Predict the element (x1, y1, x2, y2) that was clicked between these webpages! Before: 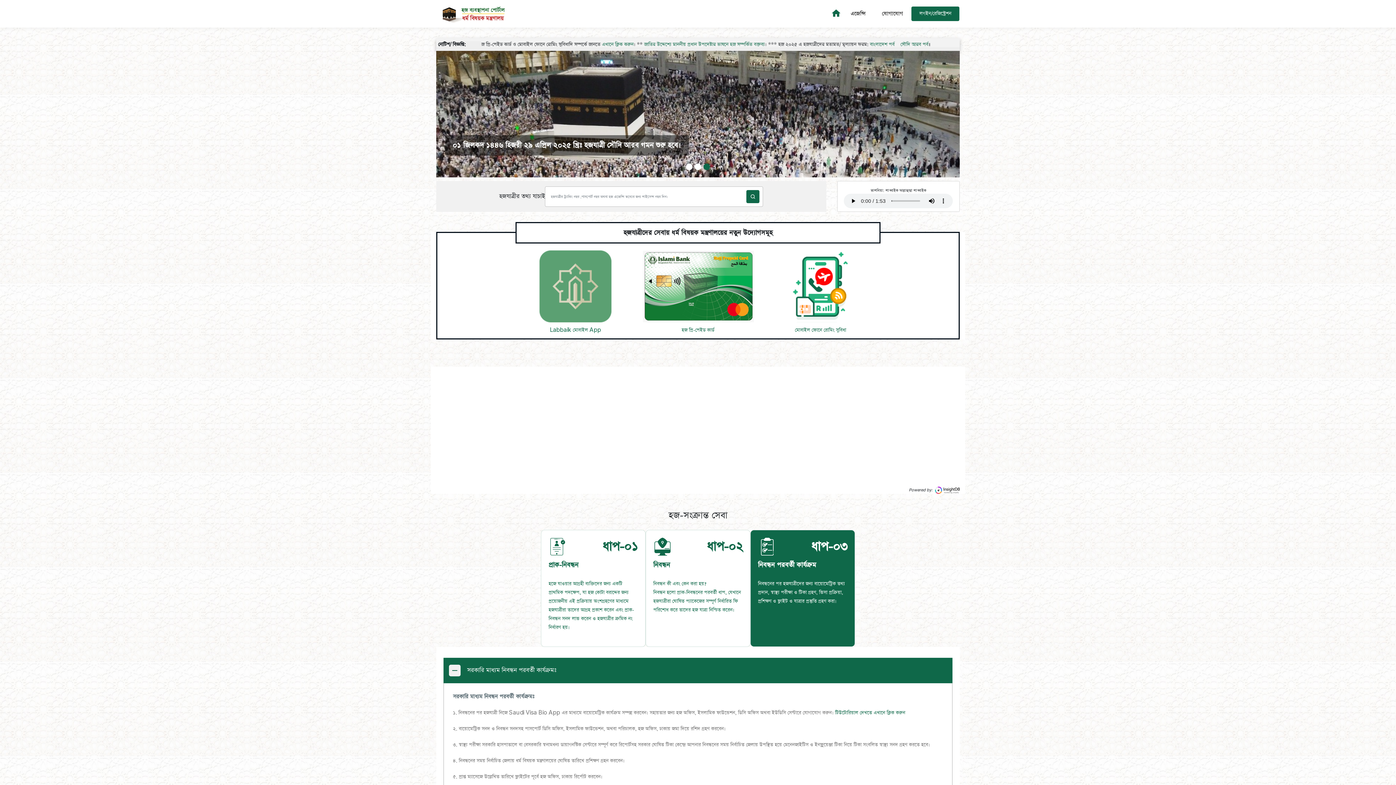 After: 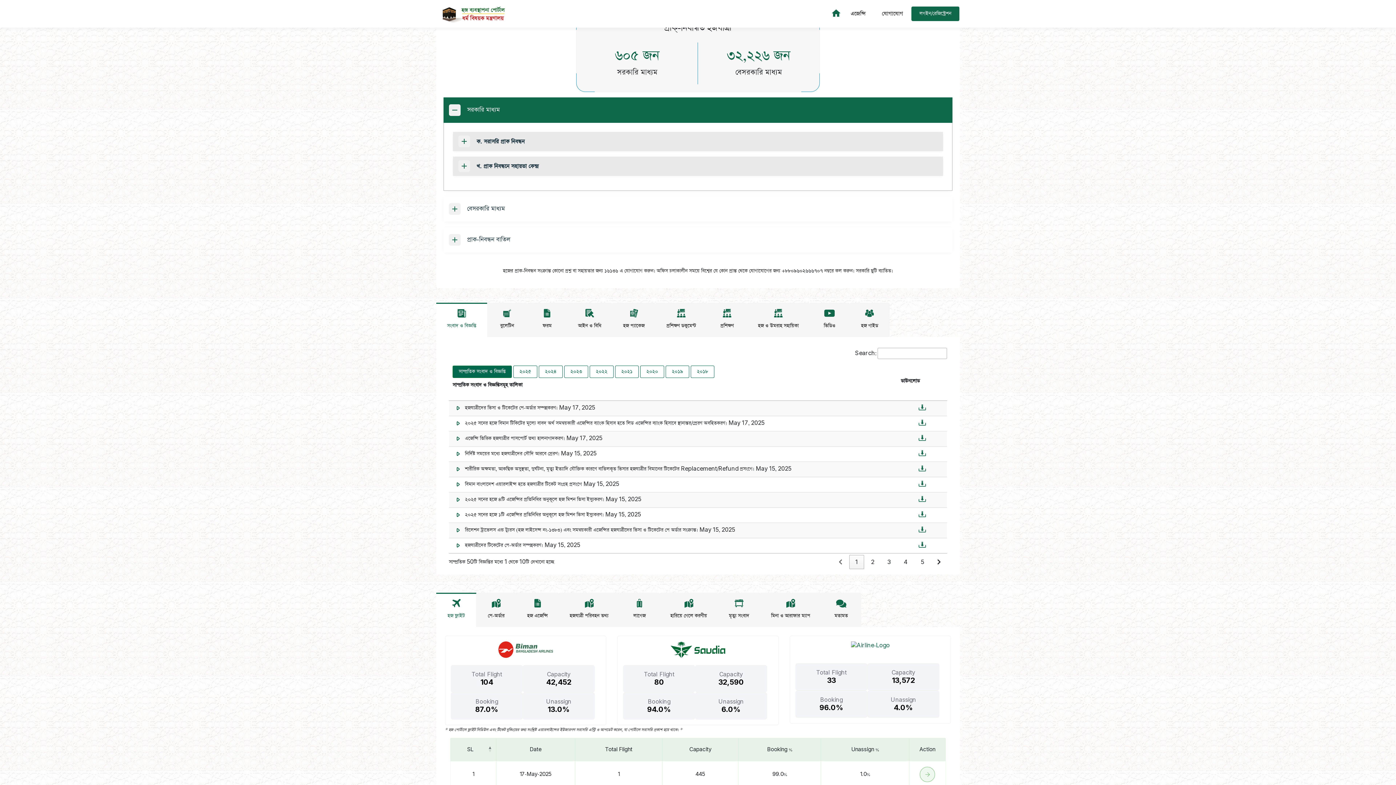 Action: label: ধাপ-০১
প্রাক-নিবন্ধন

হজে যাওয়ার আগ্রহী ব্যক্তিদের জন্য একটি প্রাথমিক পদক্ষেপ, যা হজ কোটা বরাদ্দের জন্য প্রয়োজনীয় এই প্রক্রিয়ায় অংশগ্রহণের মাধ্যমে হজযাত্রীরা তাদের আগ্রহ প্রকাশ করেন এবং প্রাক-নিবন্ধন সনদ লাভ করেন ও হজযাত্রীর ক্রমিক নং নির্ধারণ হয়। bbox: (541, 530, 645, 647)